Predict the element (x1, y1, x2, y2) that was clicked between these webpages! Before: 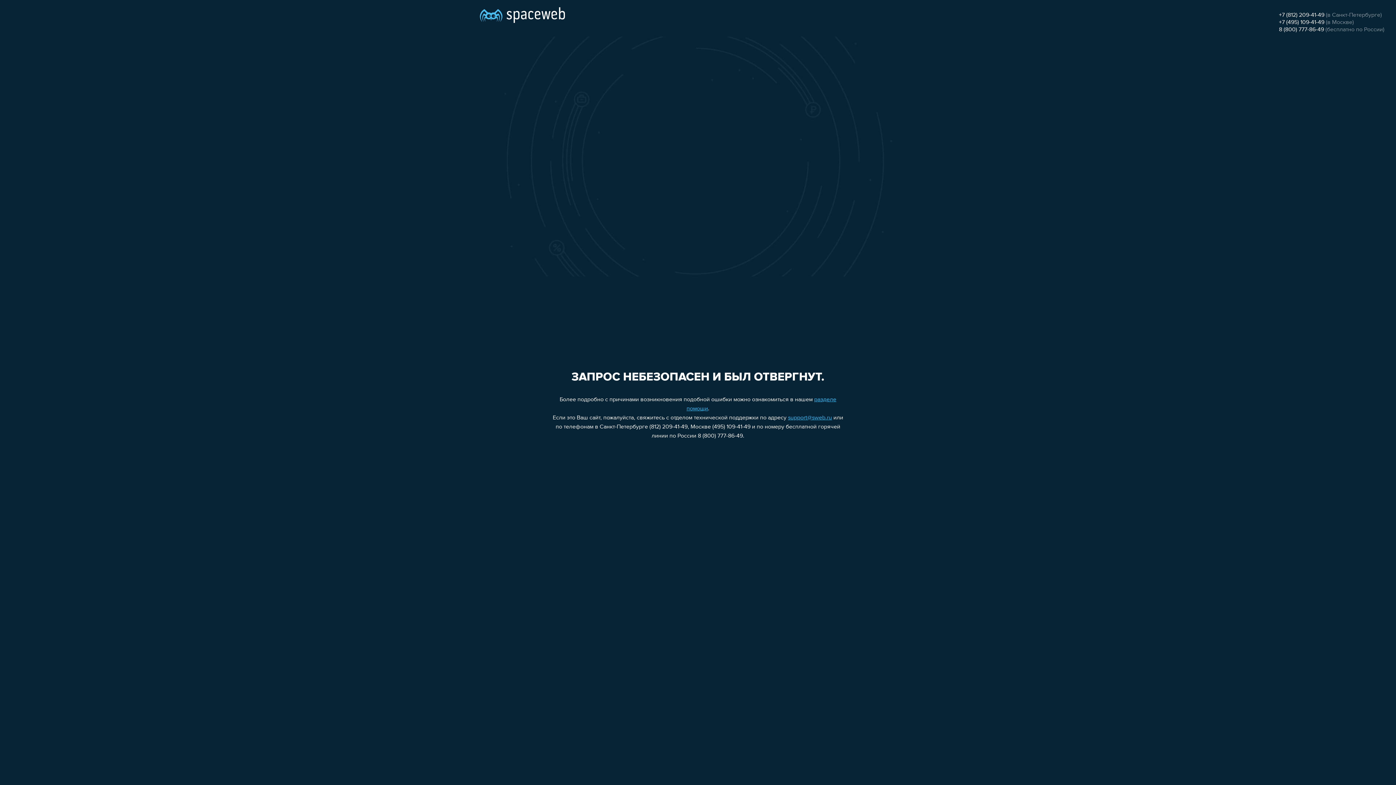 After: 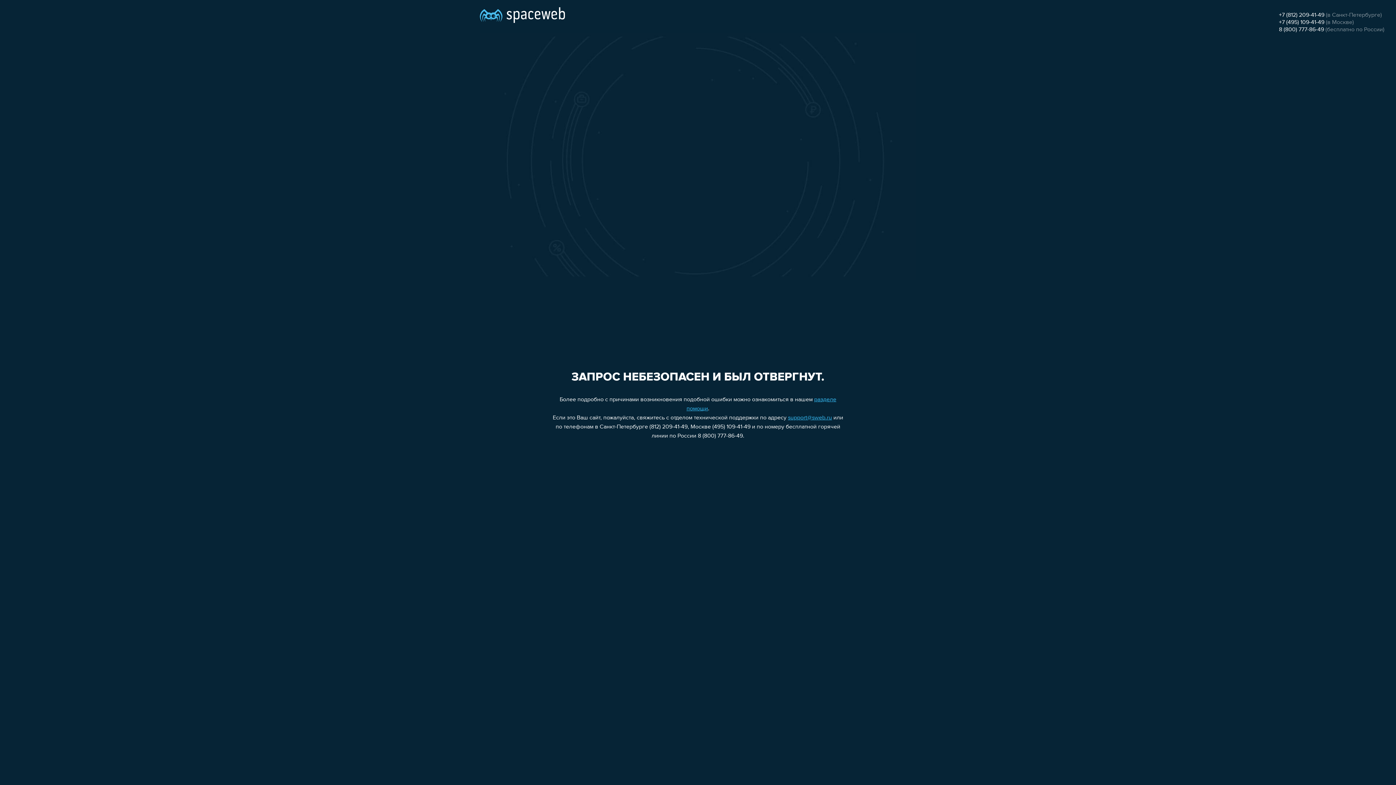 Action: bbox: (788, 415, 832, 421) label: support@sweb.ru